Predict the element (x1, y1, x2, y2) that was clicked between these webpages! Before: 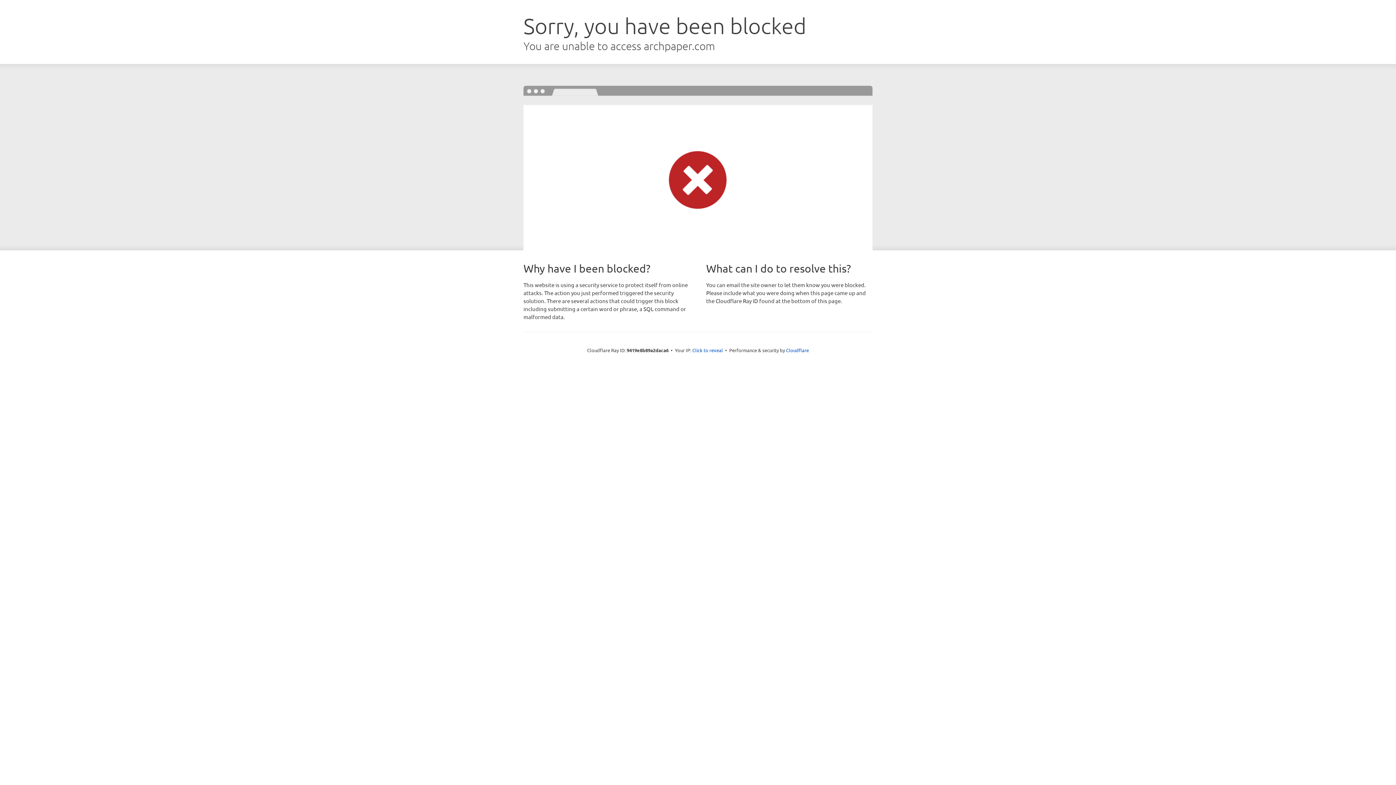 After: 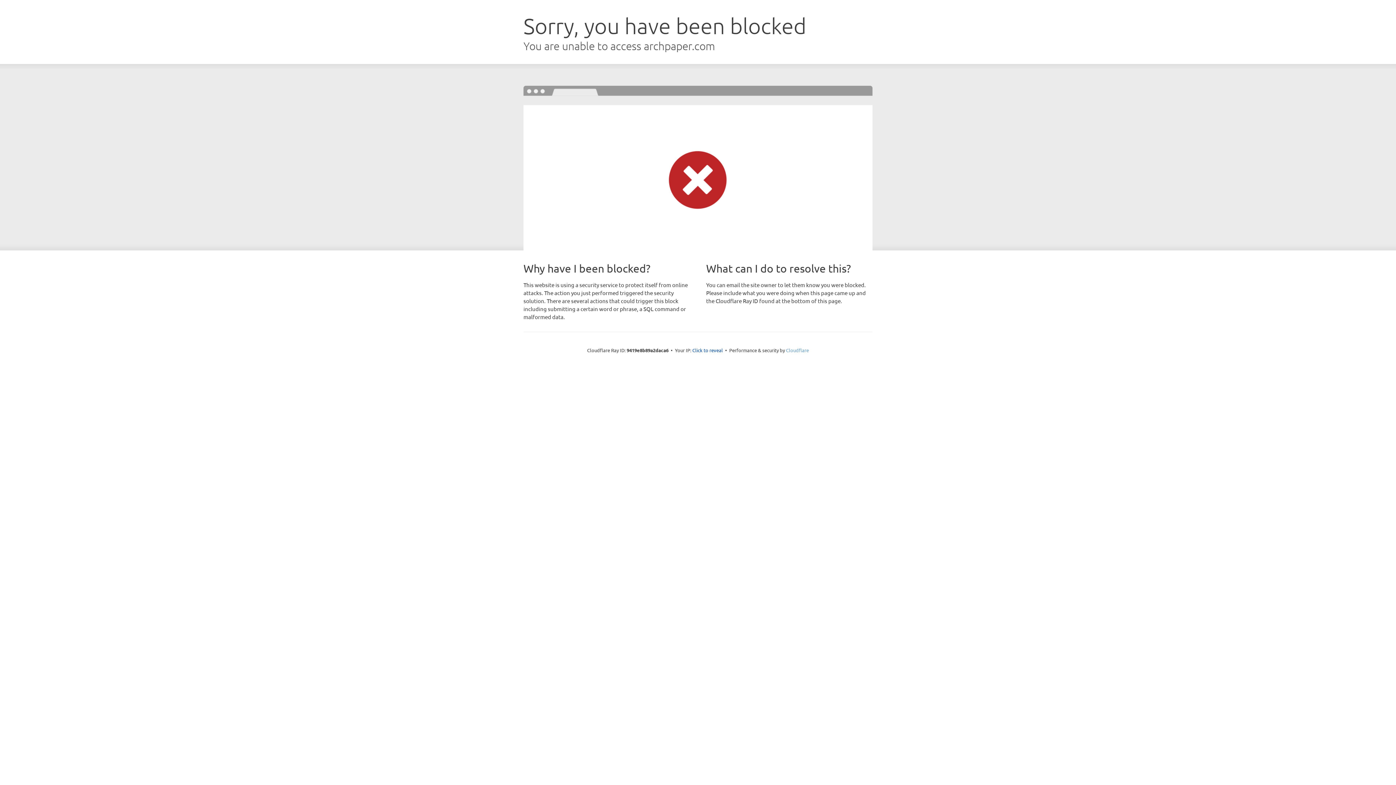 Action: label: Cloudflare bbox: (786, 347, 809, 353)